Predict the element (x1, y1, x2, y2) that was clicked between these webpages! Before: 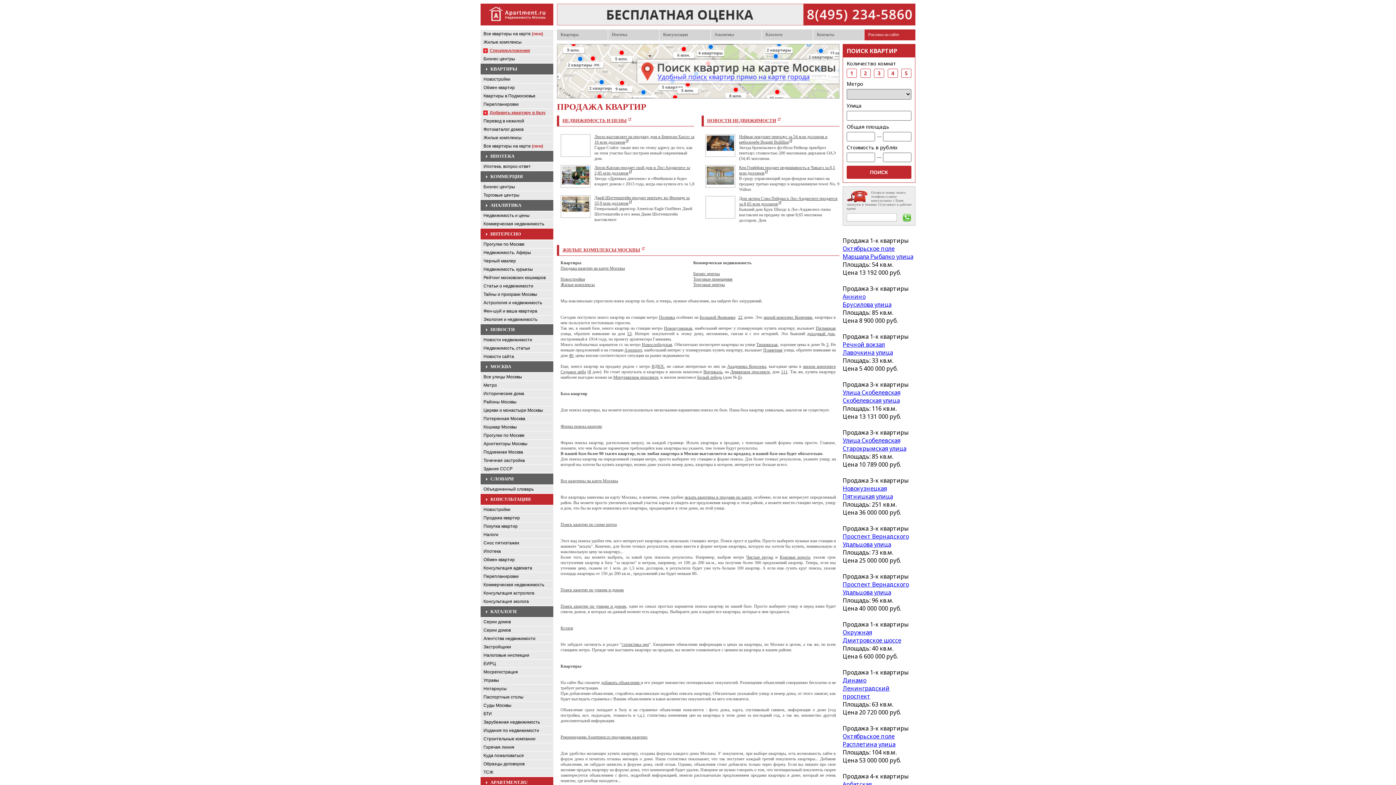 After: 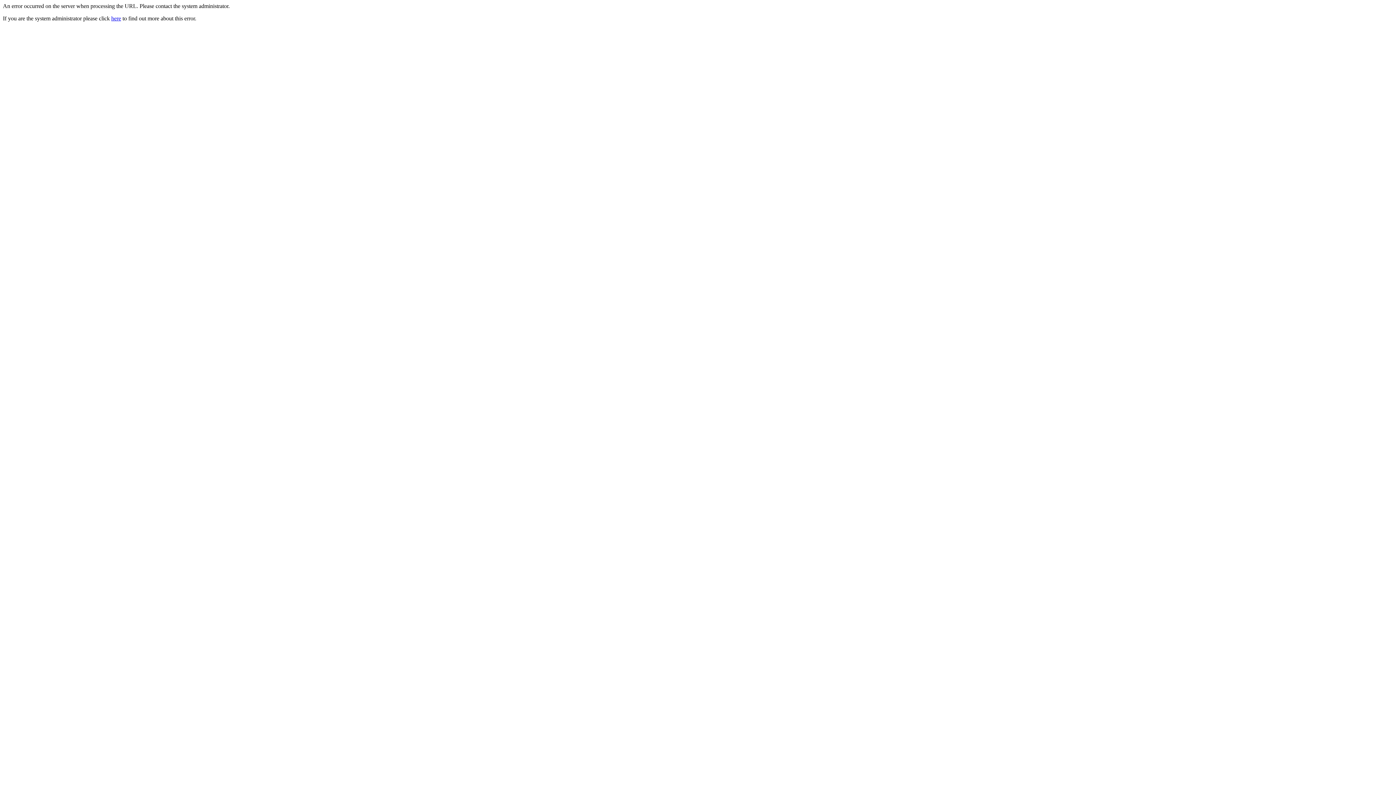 Action: bbox: (624, 347, 642, 352) label: Аэропорт